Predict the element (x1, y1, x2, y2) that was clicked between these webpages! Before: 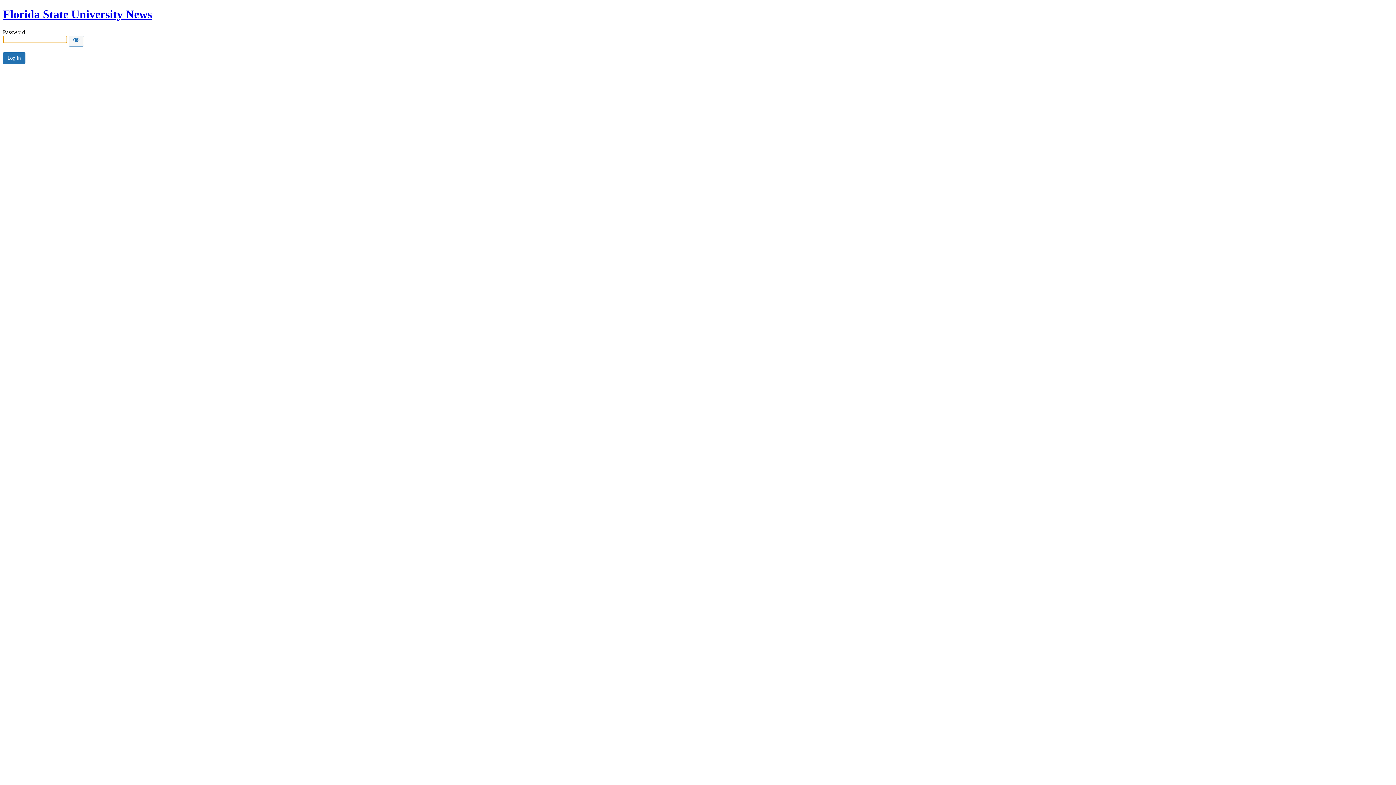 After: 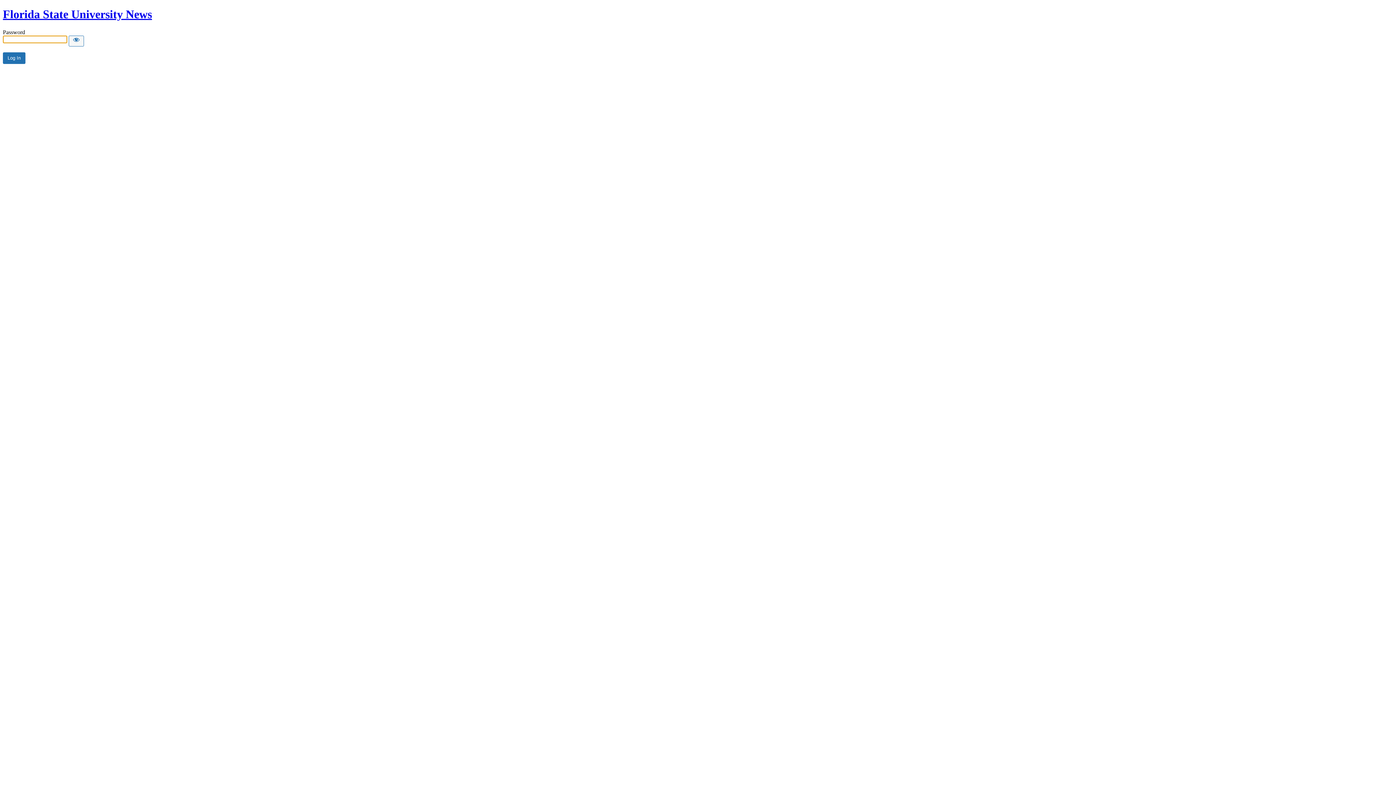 Action: bbox: (2, 7, 152, 20) label: Florida State University News